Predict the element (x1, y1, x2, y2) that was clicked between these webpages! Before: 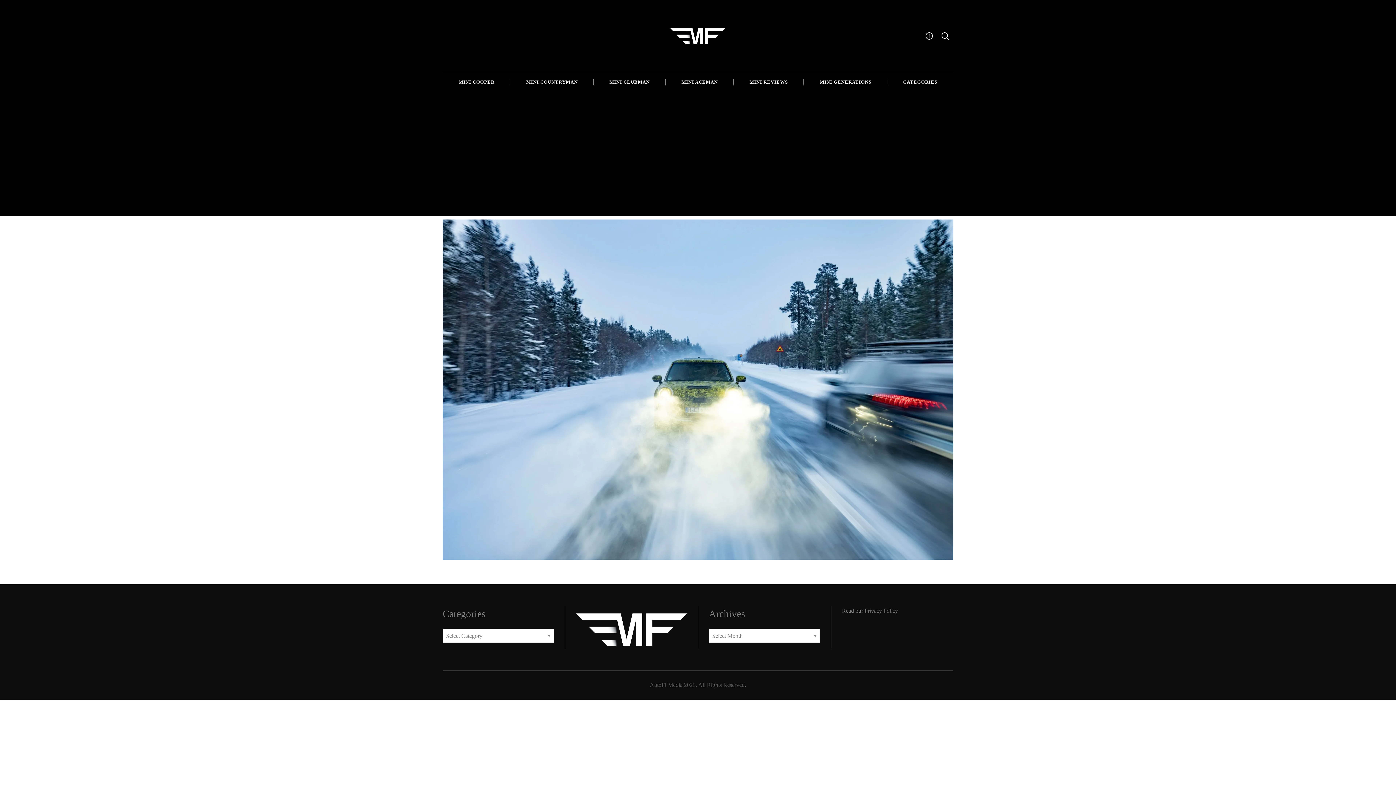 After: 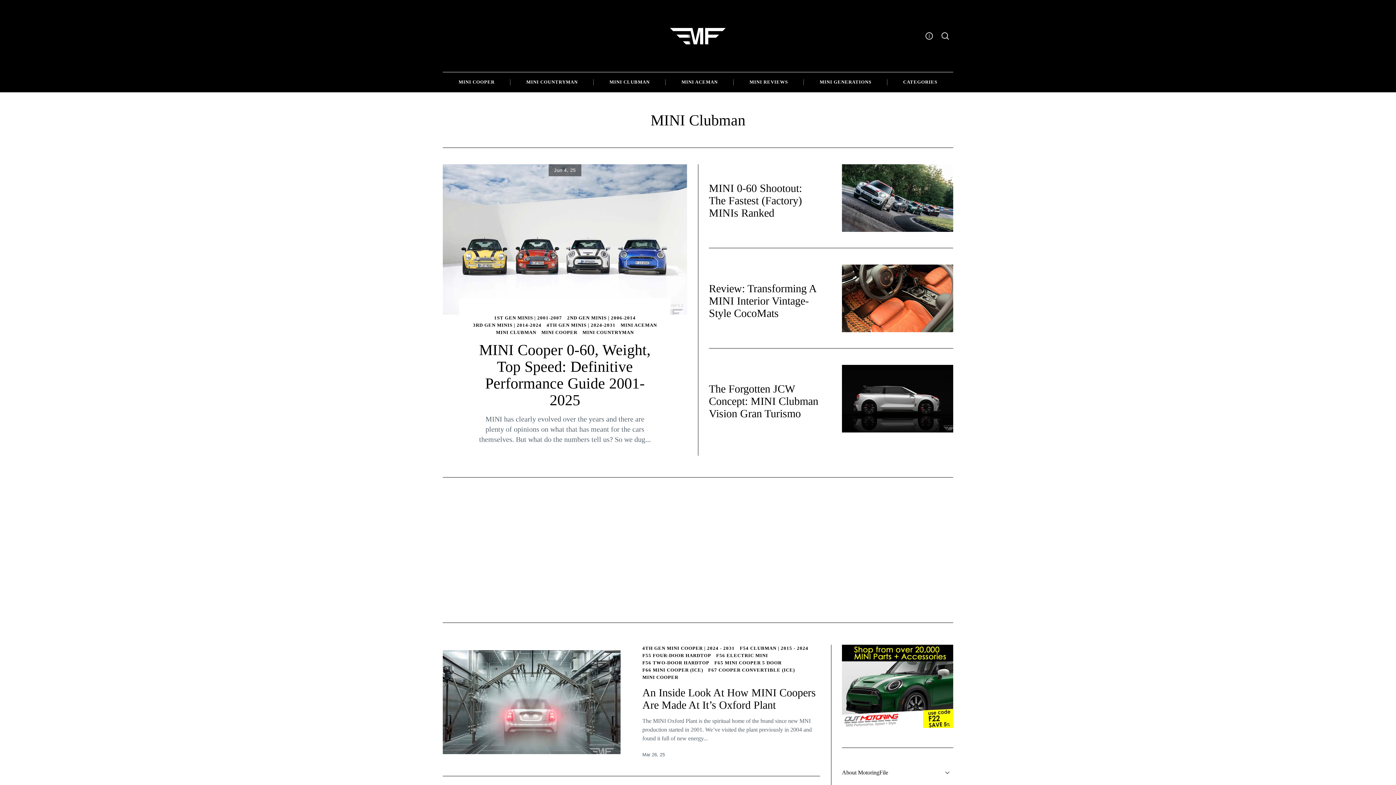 Action: label: MINI CLUBMAN bbox: (593, 72, 665, 92)